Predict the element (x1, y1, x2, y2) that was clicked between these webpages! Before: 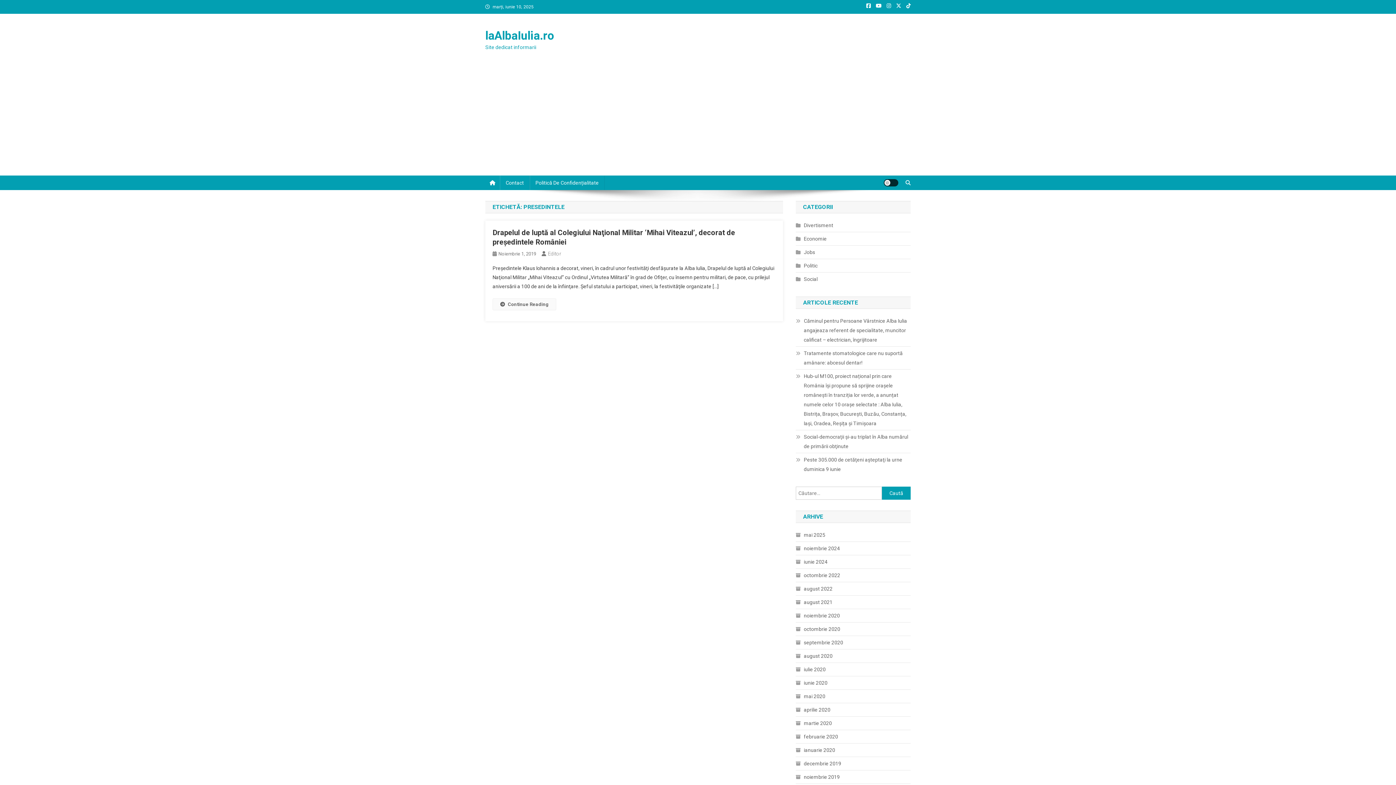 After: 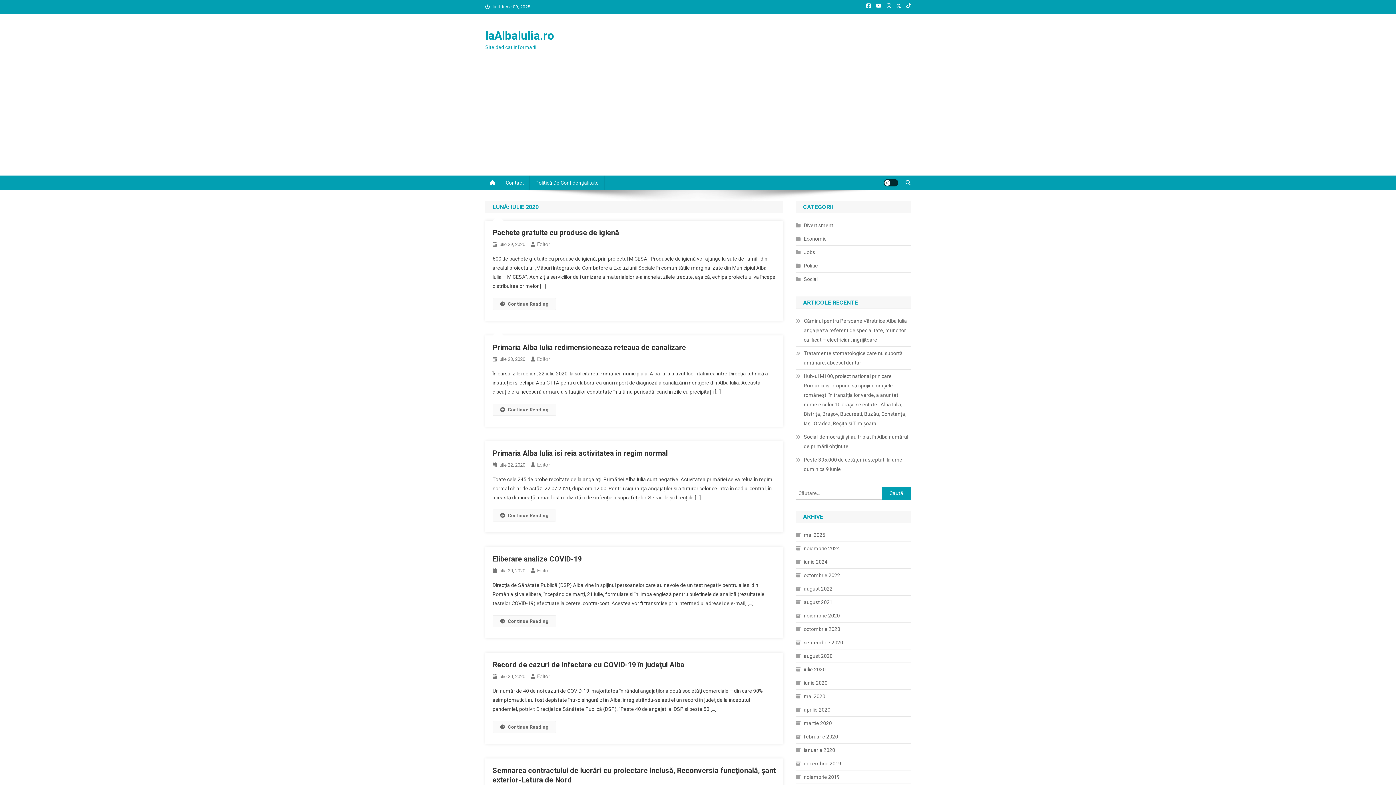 Action: label: iulie 2020 bbox: (796, 665, 825, 674)